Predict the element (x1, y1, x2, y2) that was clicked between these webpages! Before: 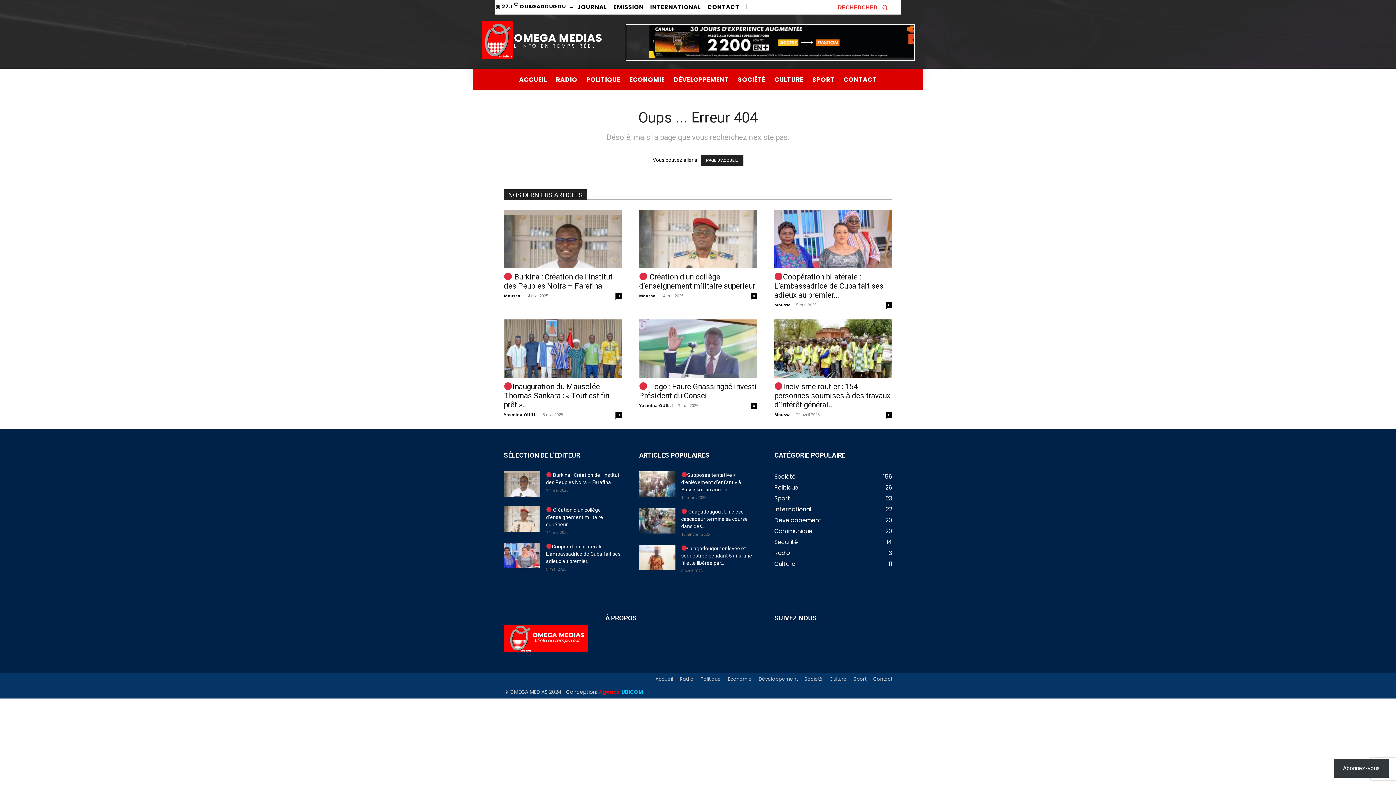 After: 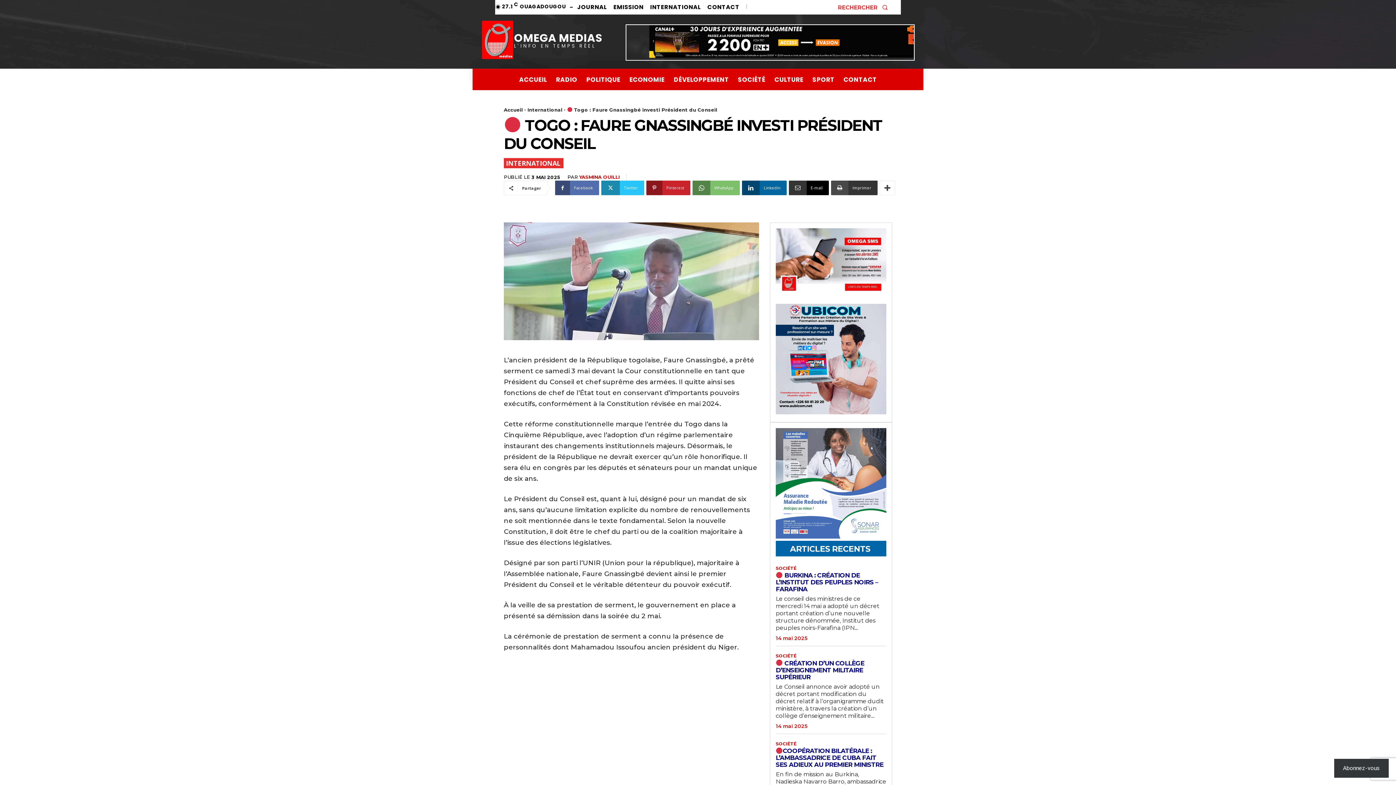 Action: bbox: (750, 402, 757, 409) label: 0